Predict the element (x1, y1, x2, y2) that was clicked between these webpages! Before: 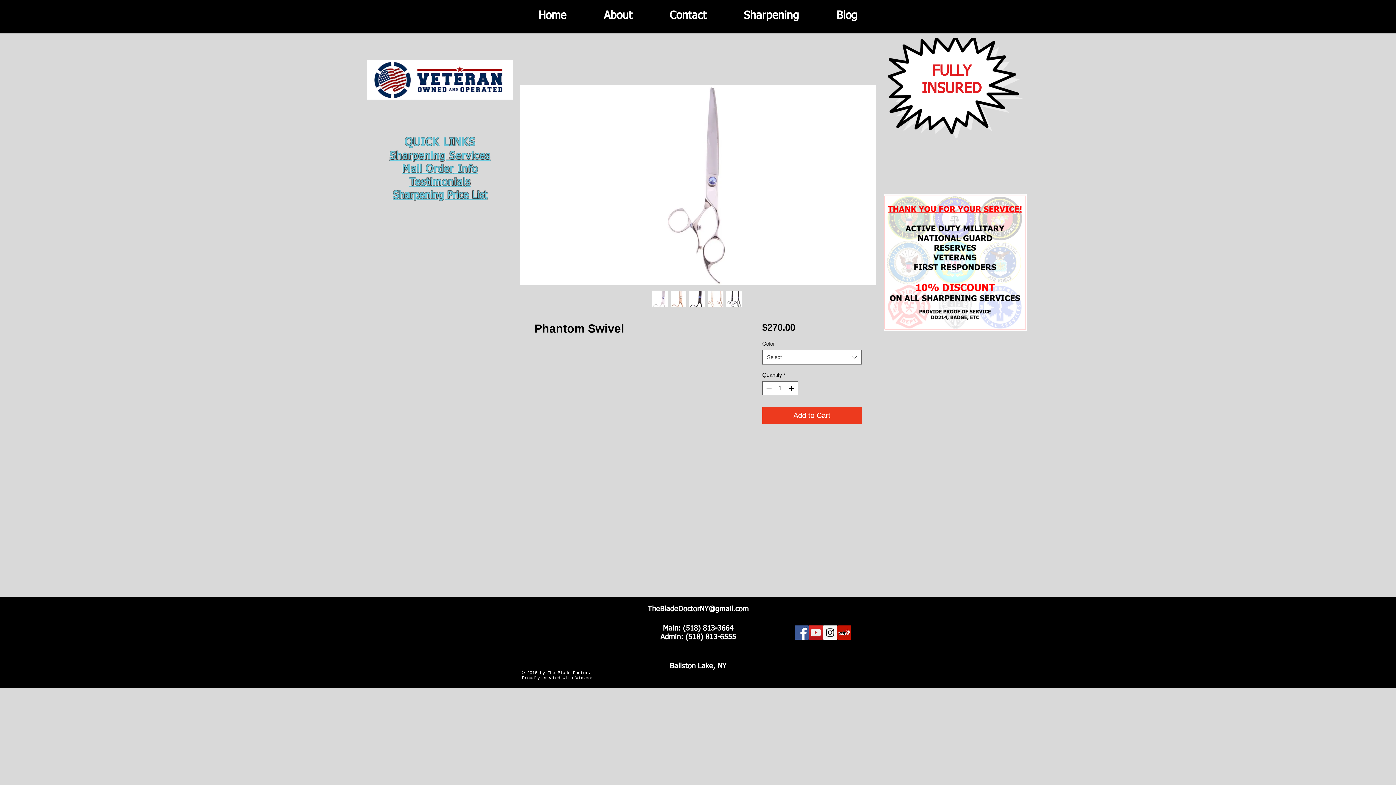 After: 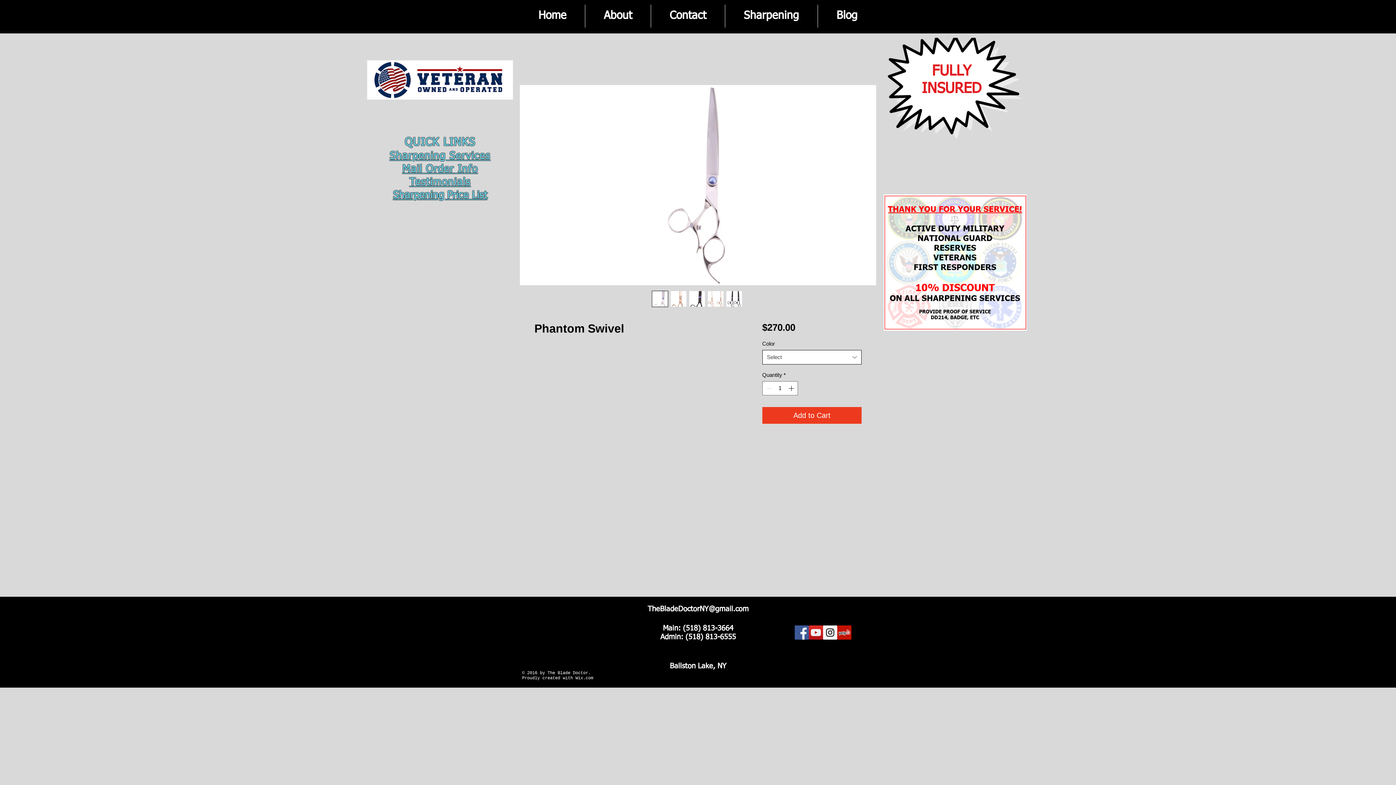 Action: label: Select bbox: (762, 350, 861, 364)